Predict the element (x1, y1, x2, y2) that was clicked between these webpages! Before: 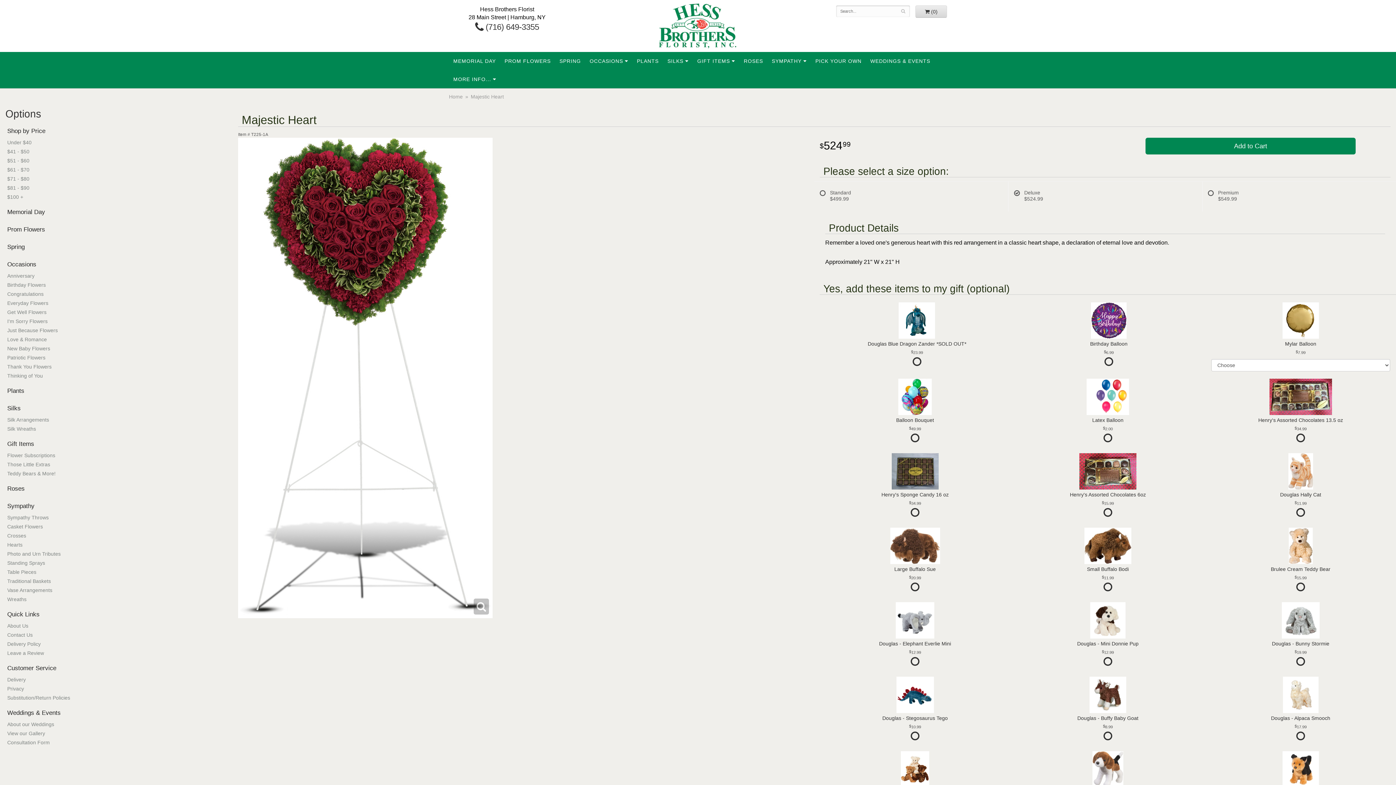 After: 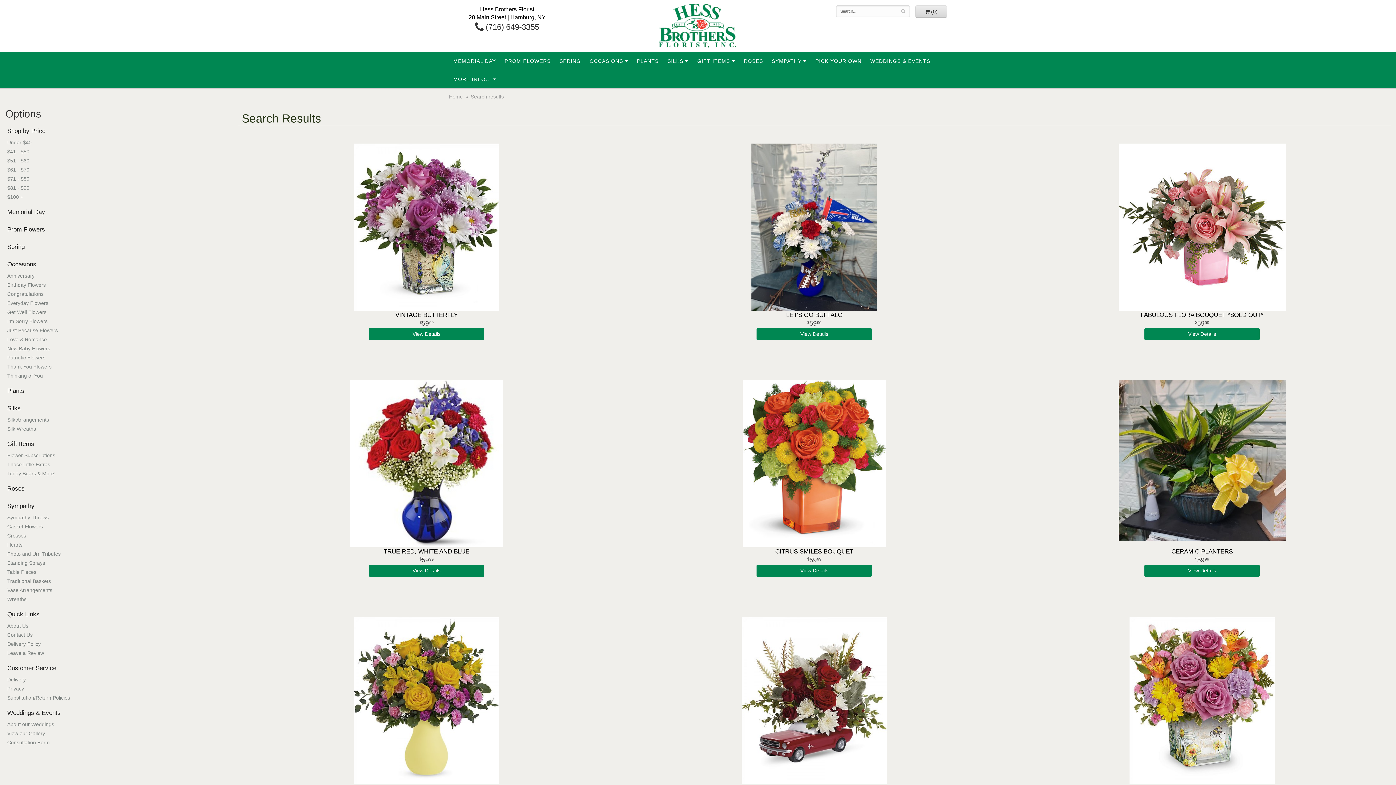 Action: label: $51 - $60 bbox: (7, 157, 225, 164)